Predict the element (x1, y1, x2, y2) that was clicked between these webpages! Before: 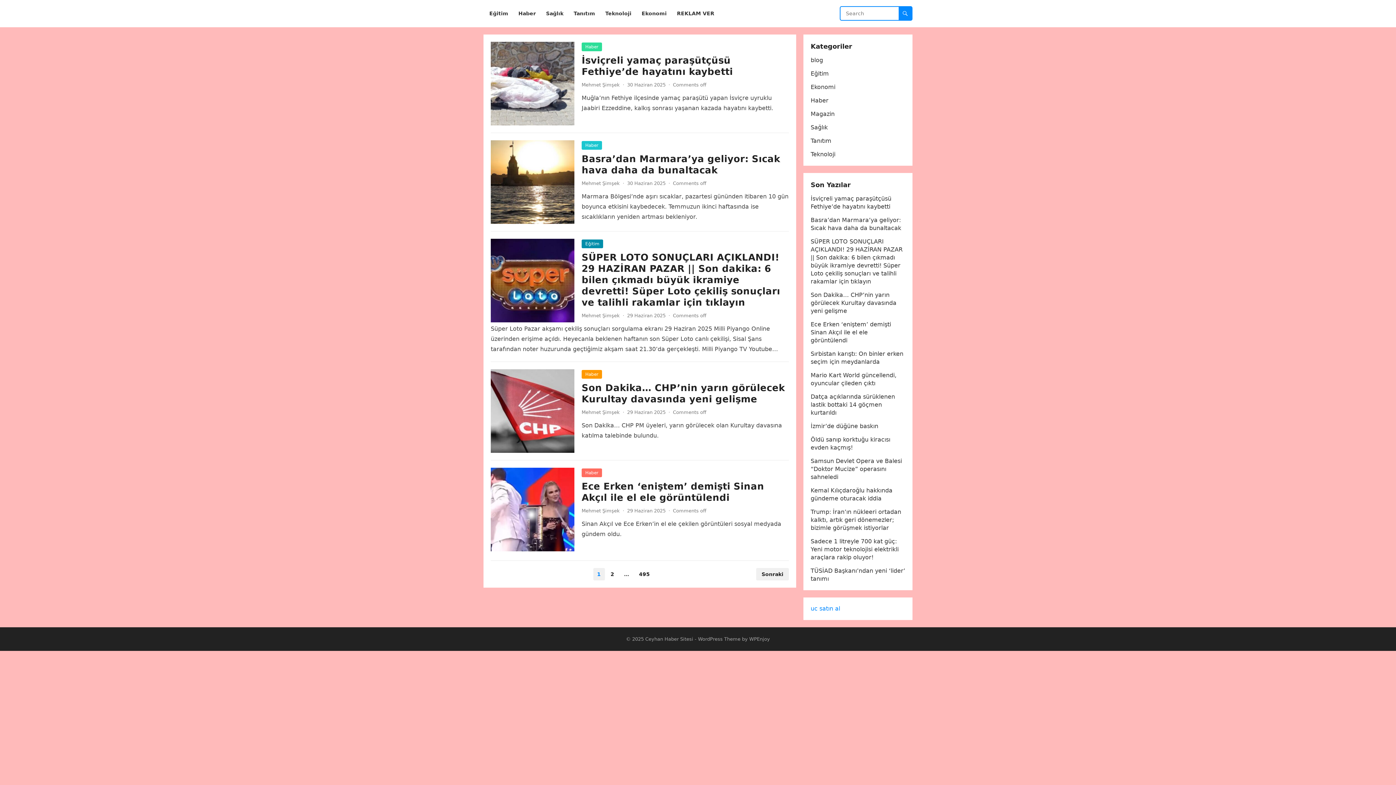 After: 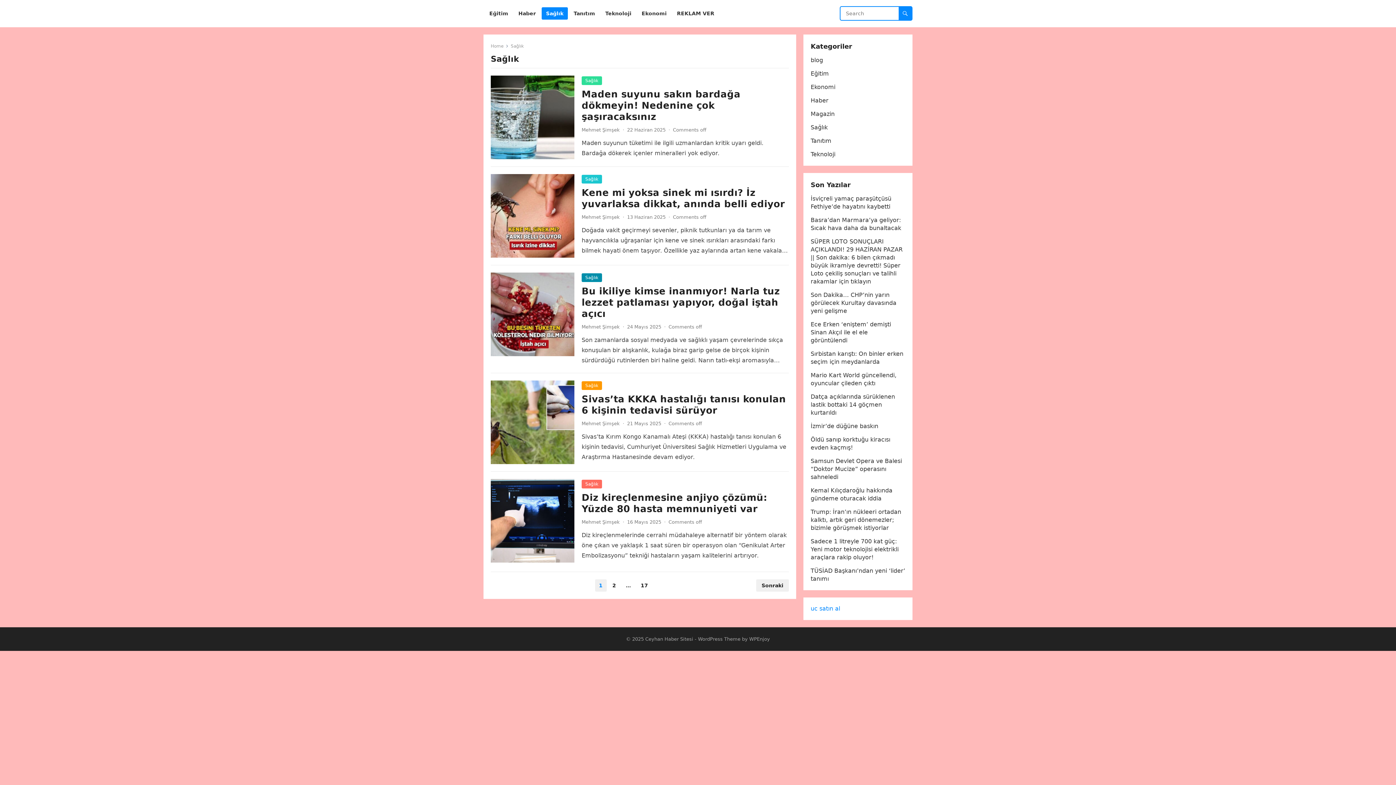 Action: label: Sağlık bbox: (810, 124, 828, 130)